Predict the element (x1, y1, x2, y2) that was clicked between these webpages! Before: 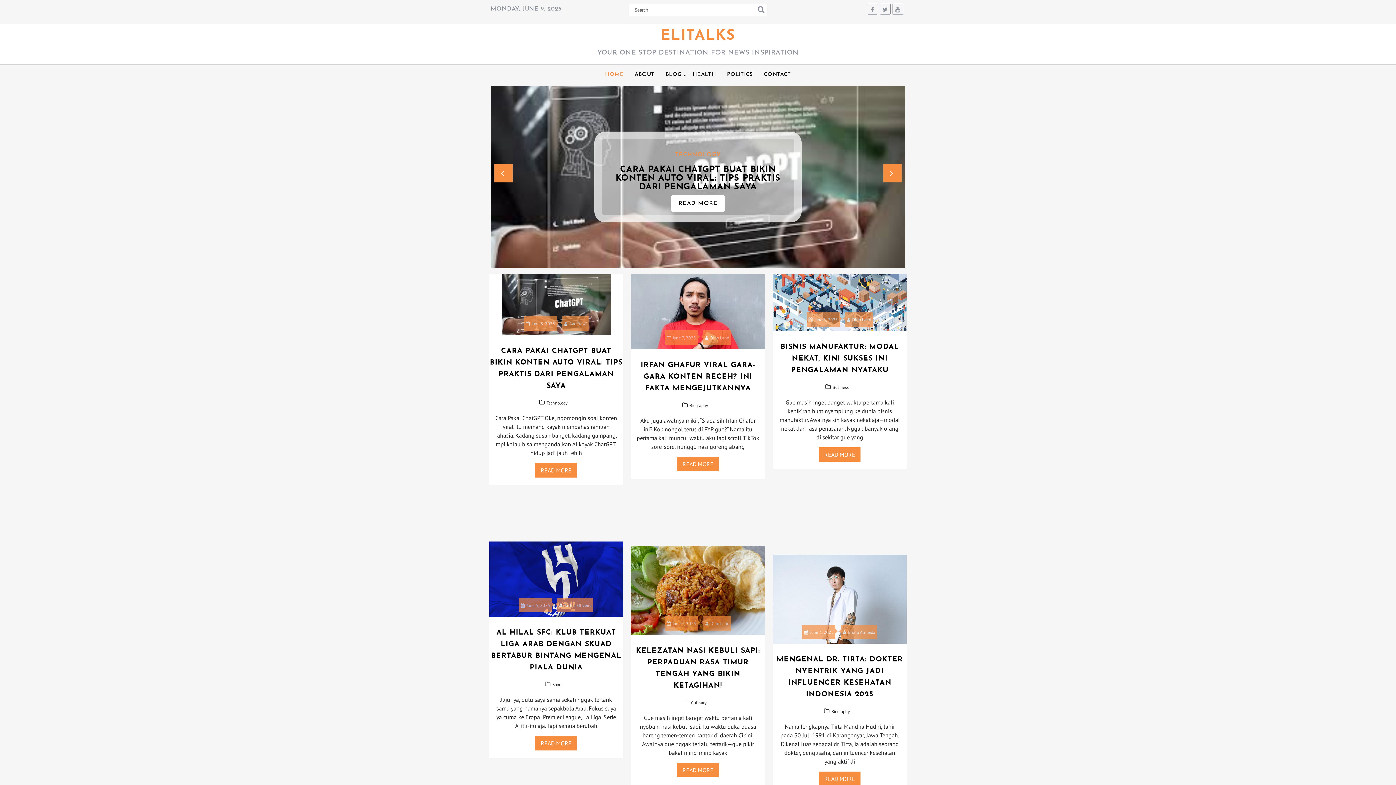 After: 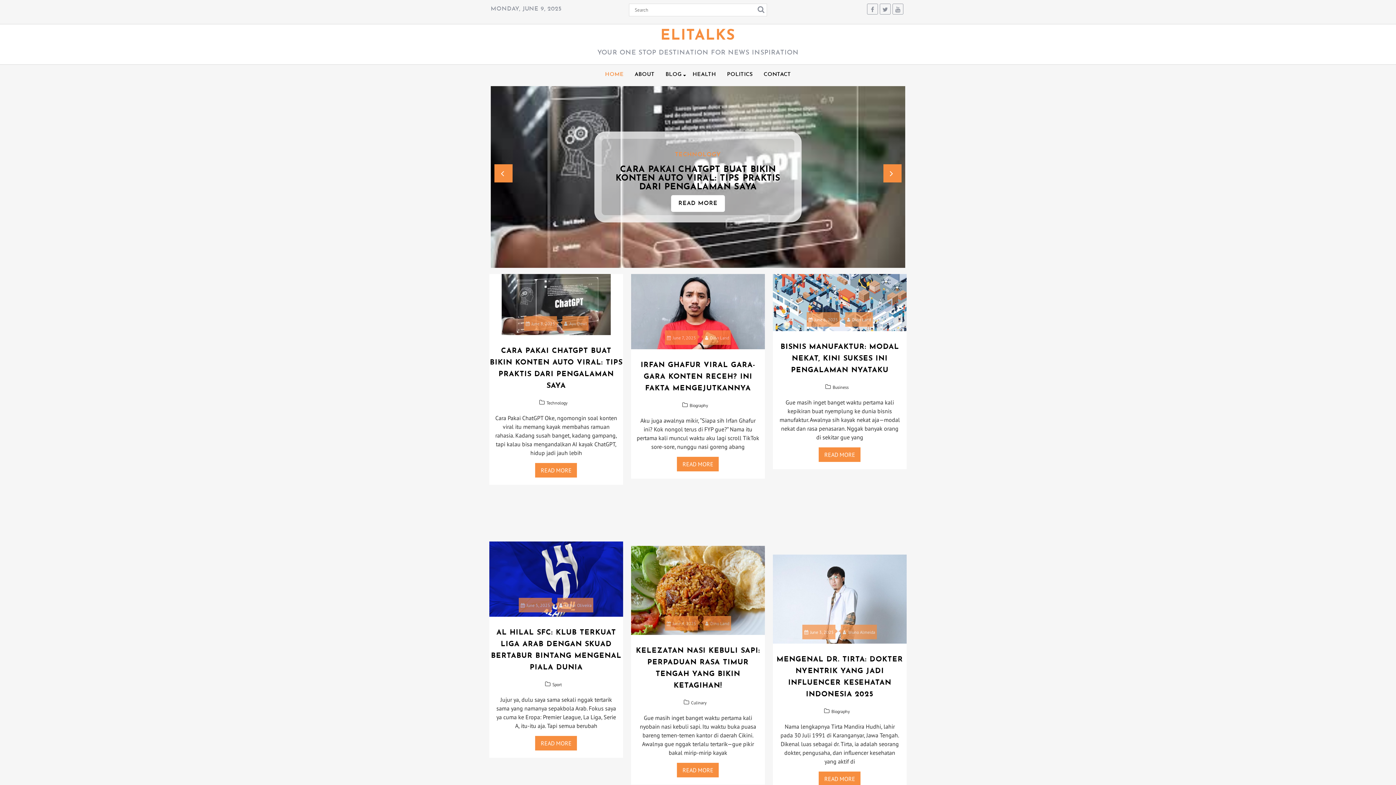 Action: label: ELITALKS bbox: (660, 28, 735, 43)